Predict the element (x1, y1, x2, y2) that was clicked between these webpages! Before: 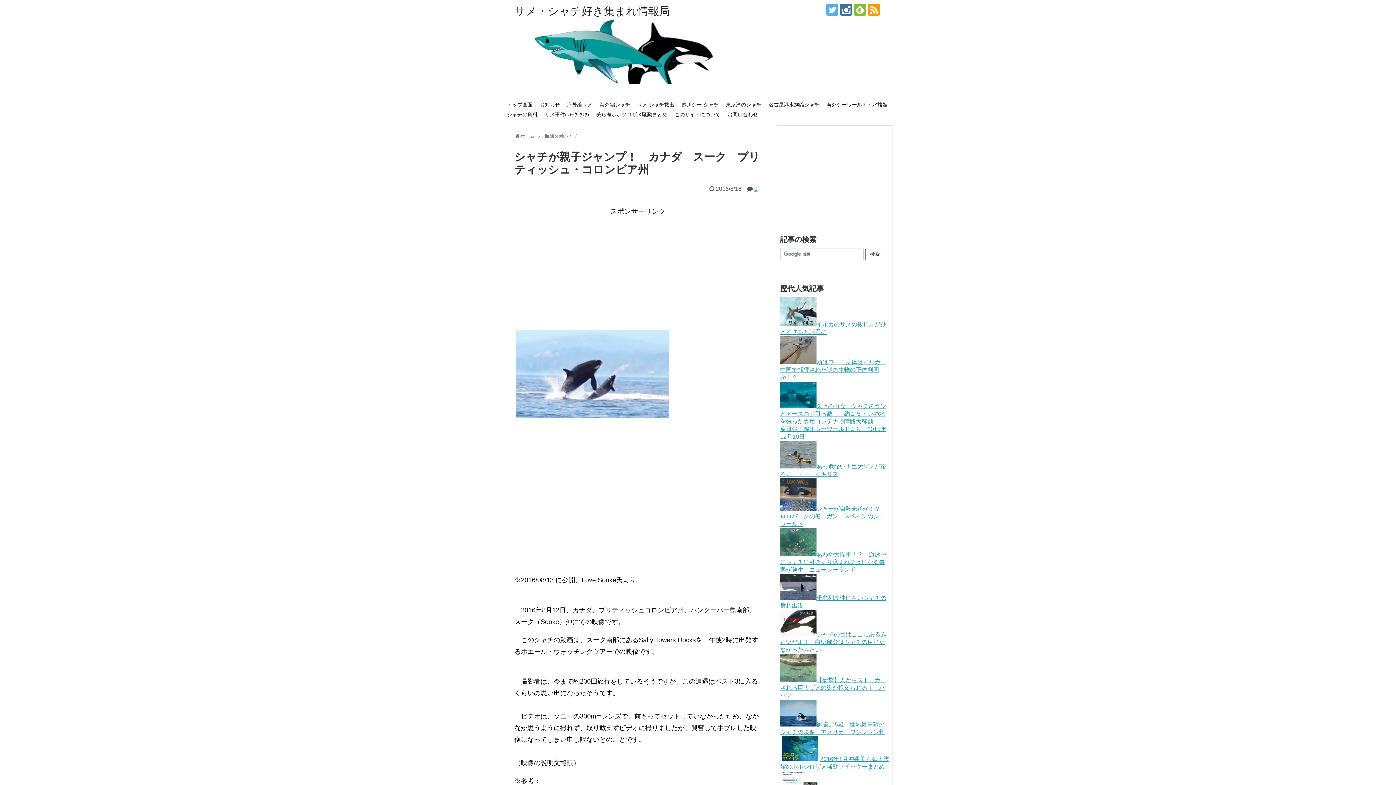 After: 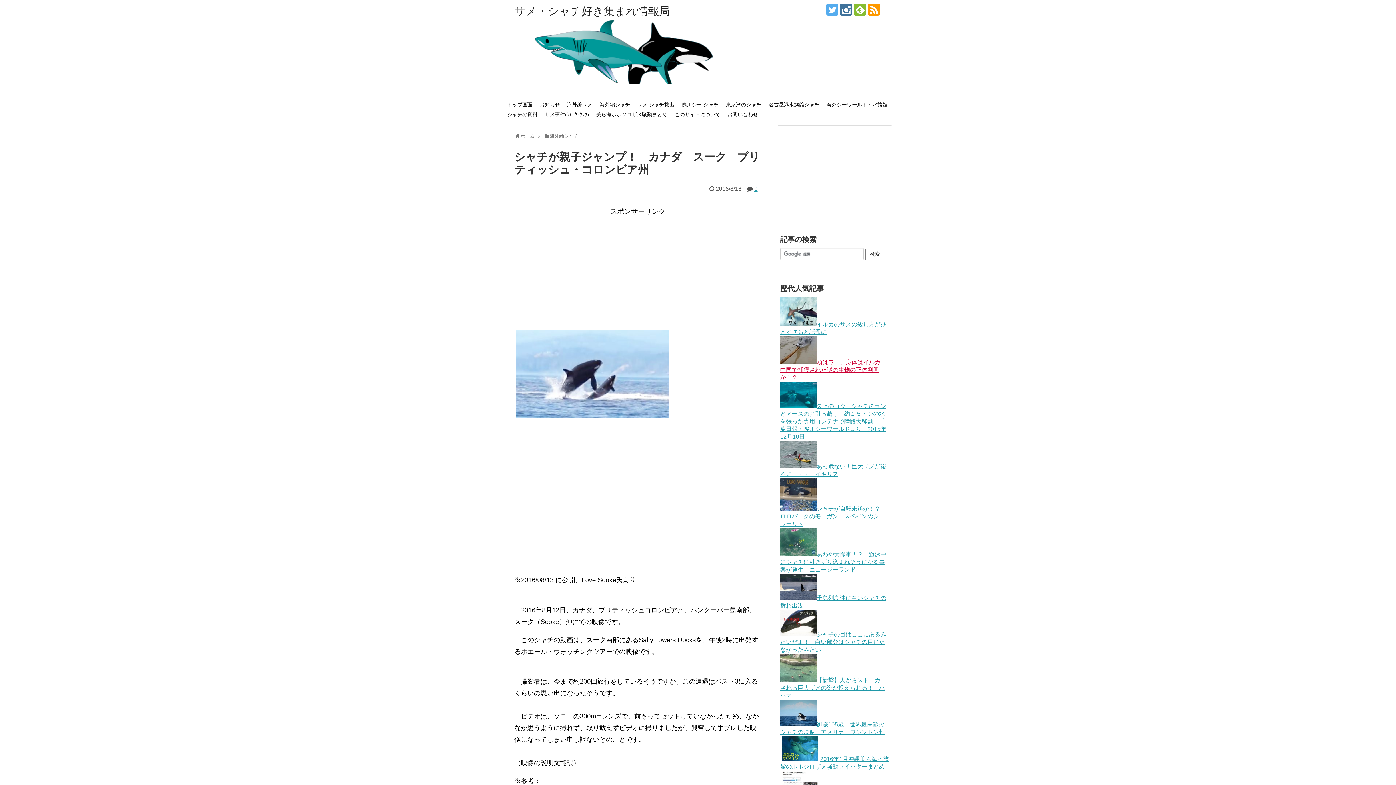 Action: bbox: (780, 359, 886, 380) label: 頭はワニ、身体はイルカ、中国で捕獲された謎の生物の正体判明か！？